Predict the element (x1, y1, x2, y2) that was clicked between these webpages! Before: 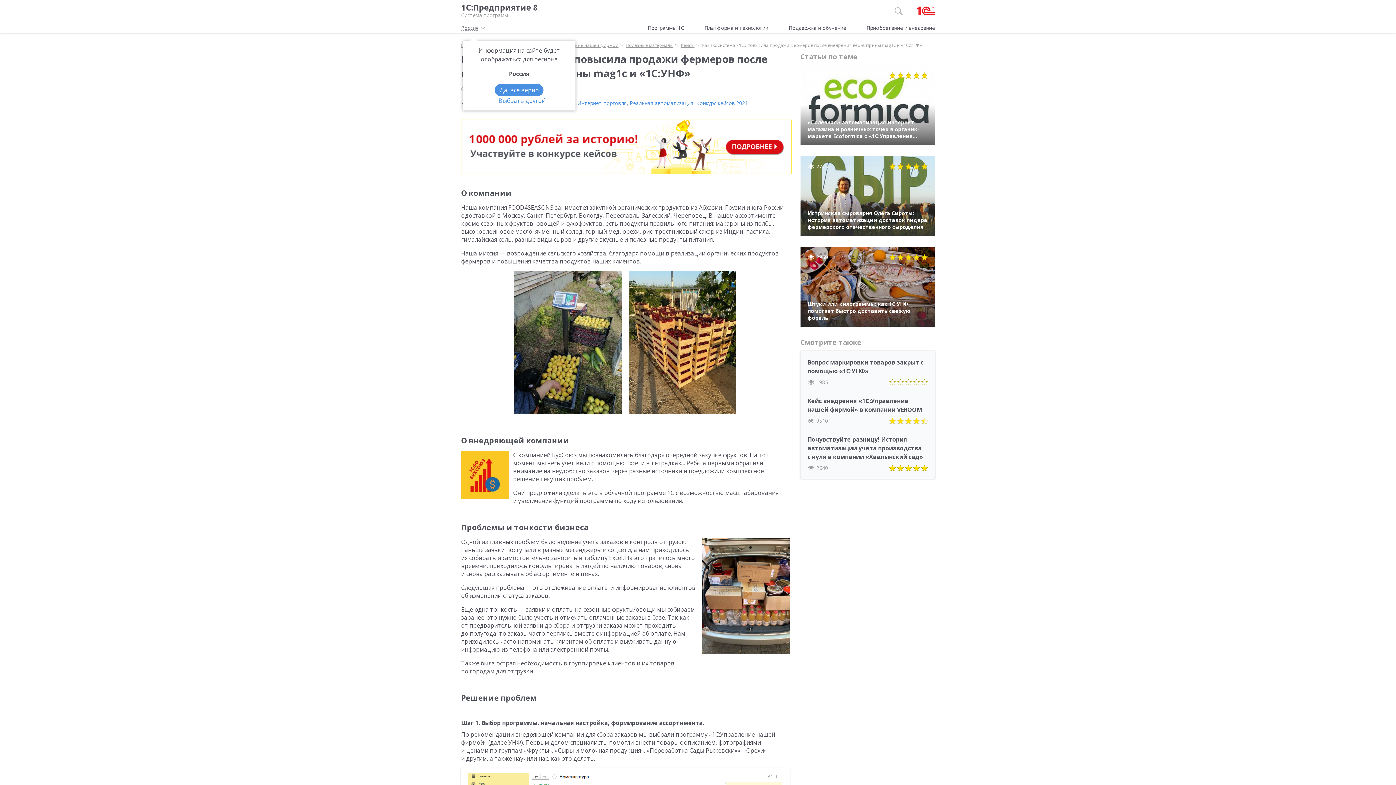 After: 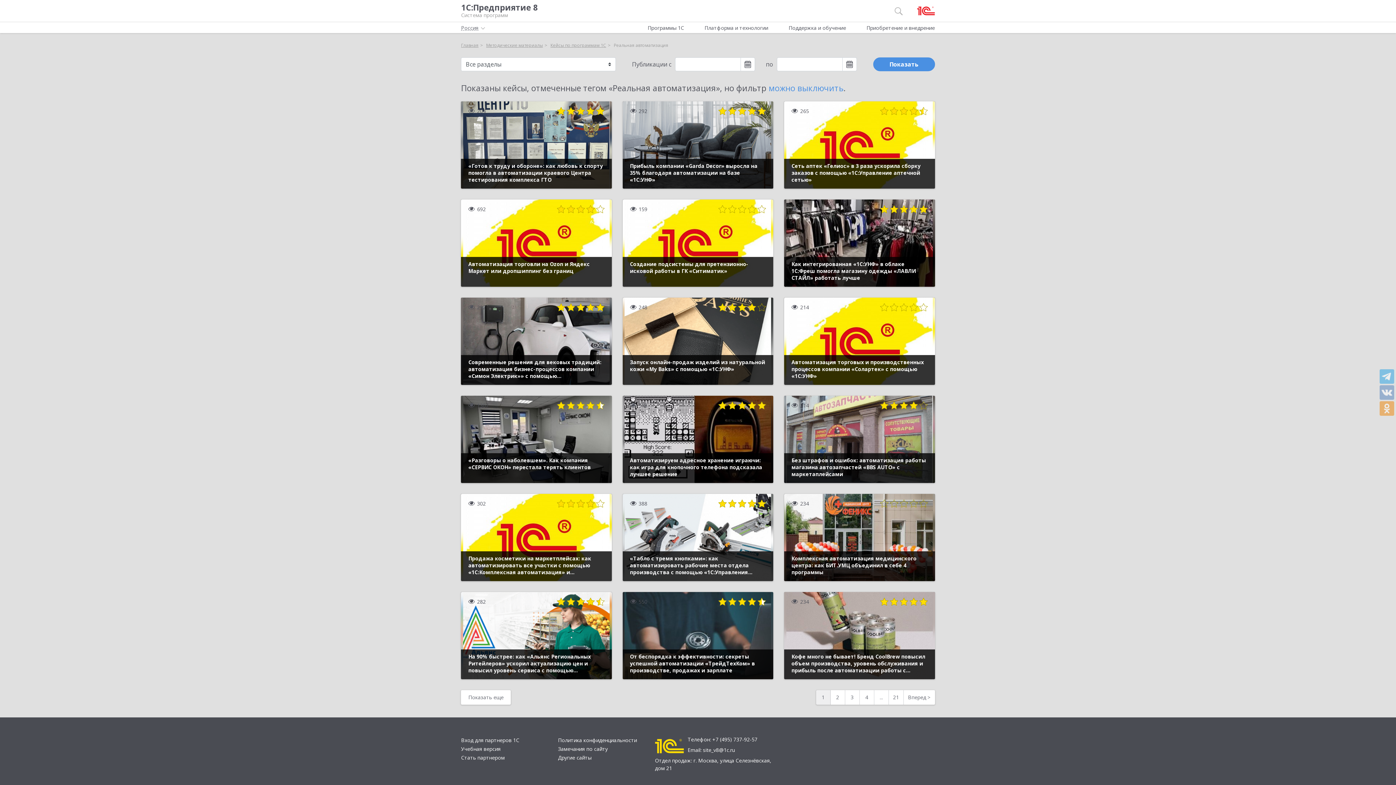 Action: bbox: (629, 99, 693, 106) label: Реальная автоматизация